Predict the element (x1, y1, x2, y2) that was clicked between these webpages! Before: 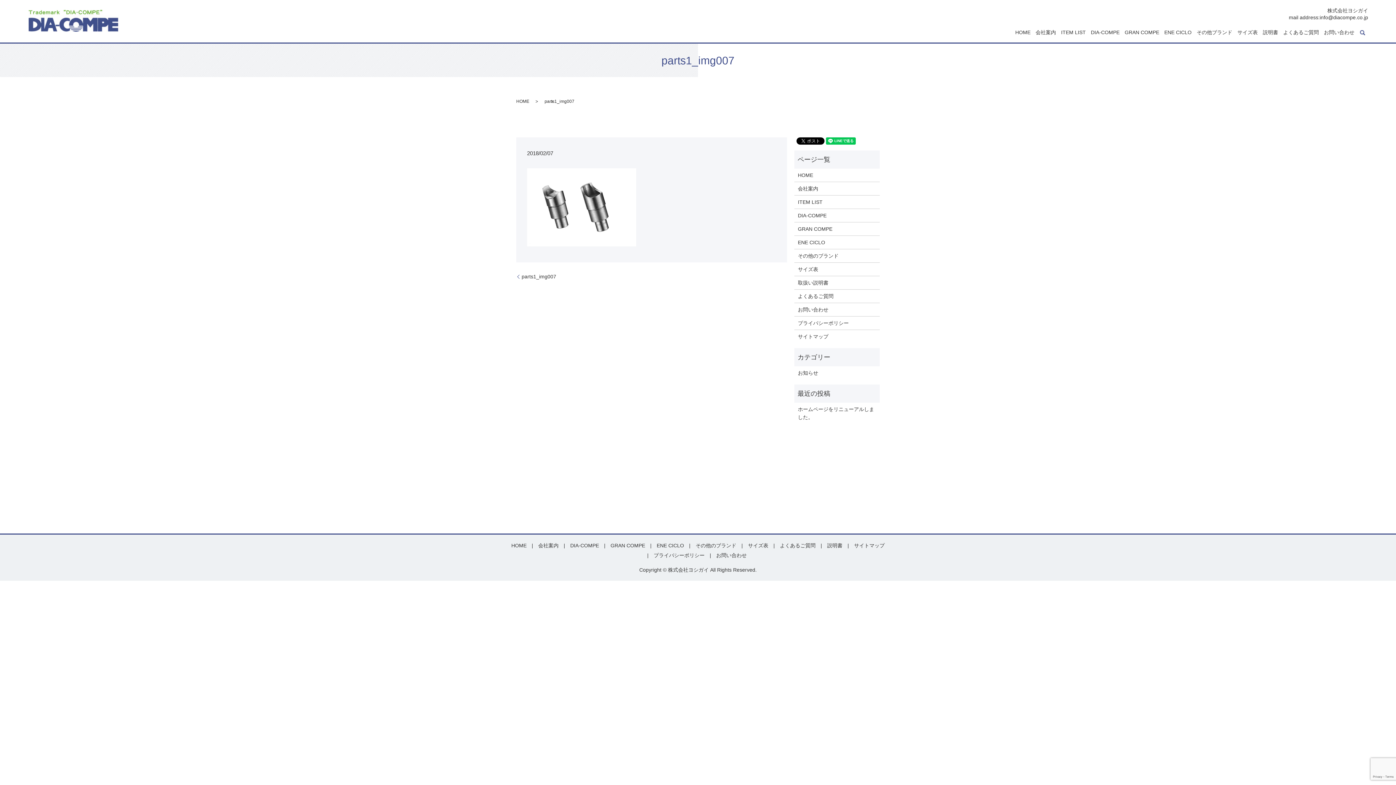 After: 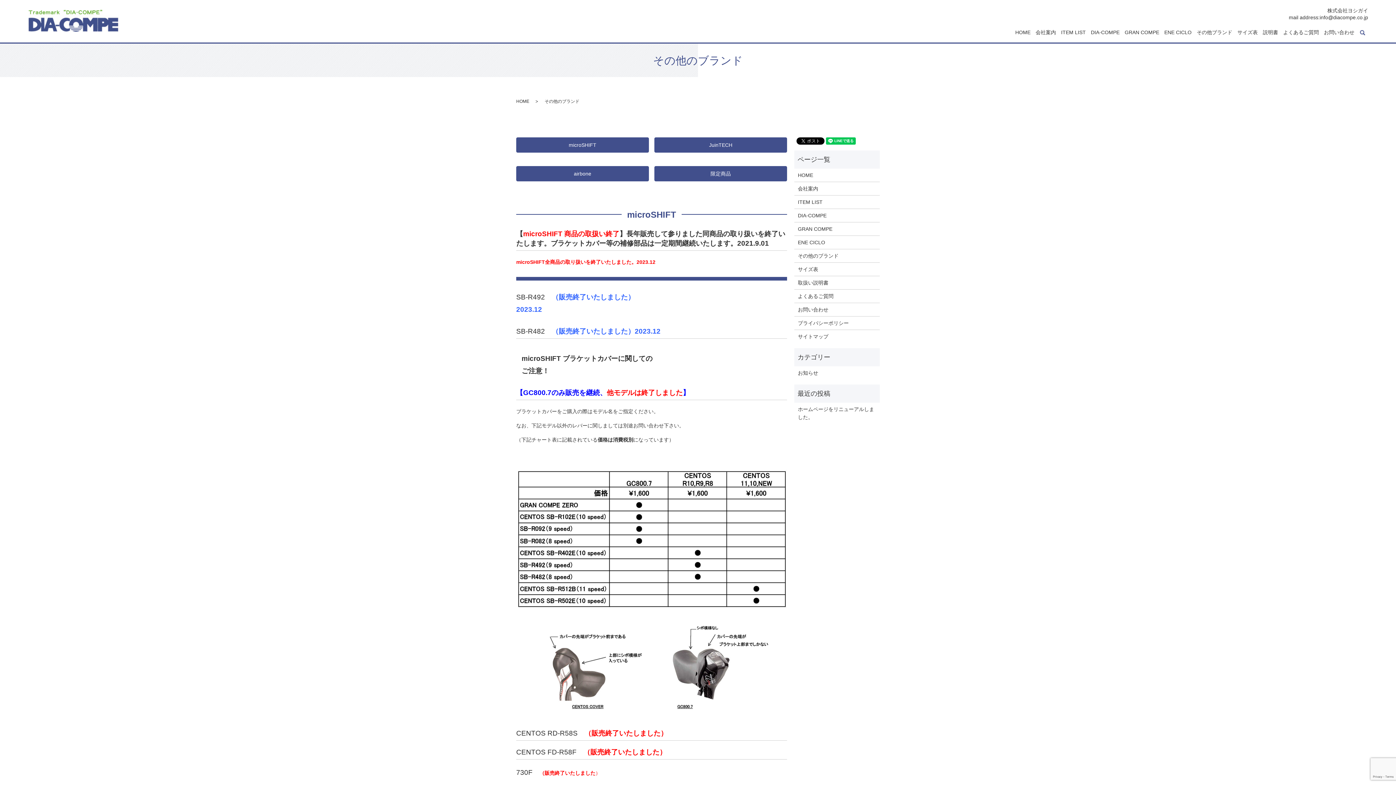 Action: label: その他のブランド bbox: (692, 541, 740, 550)